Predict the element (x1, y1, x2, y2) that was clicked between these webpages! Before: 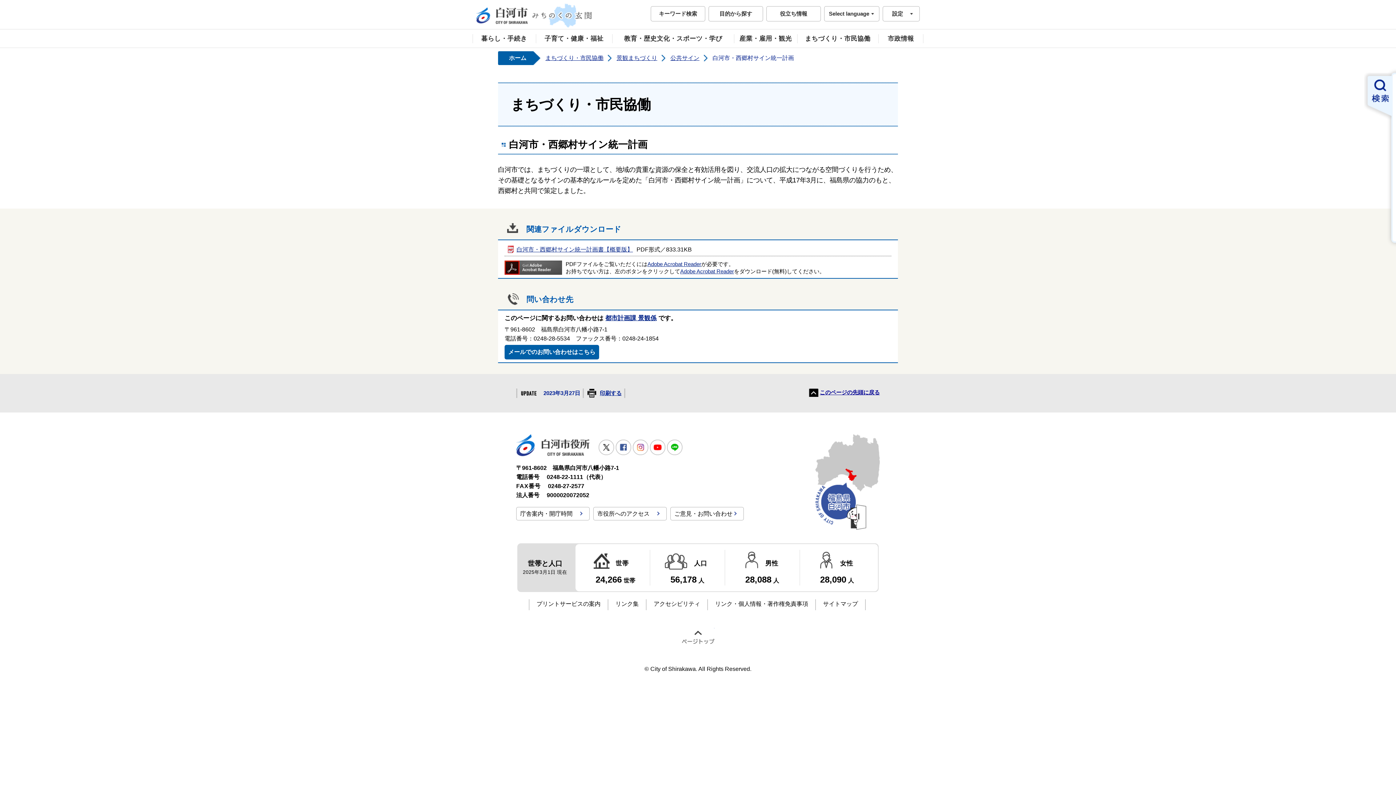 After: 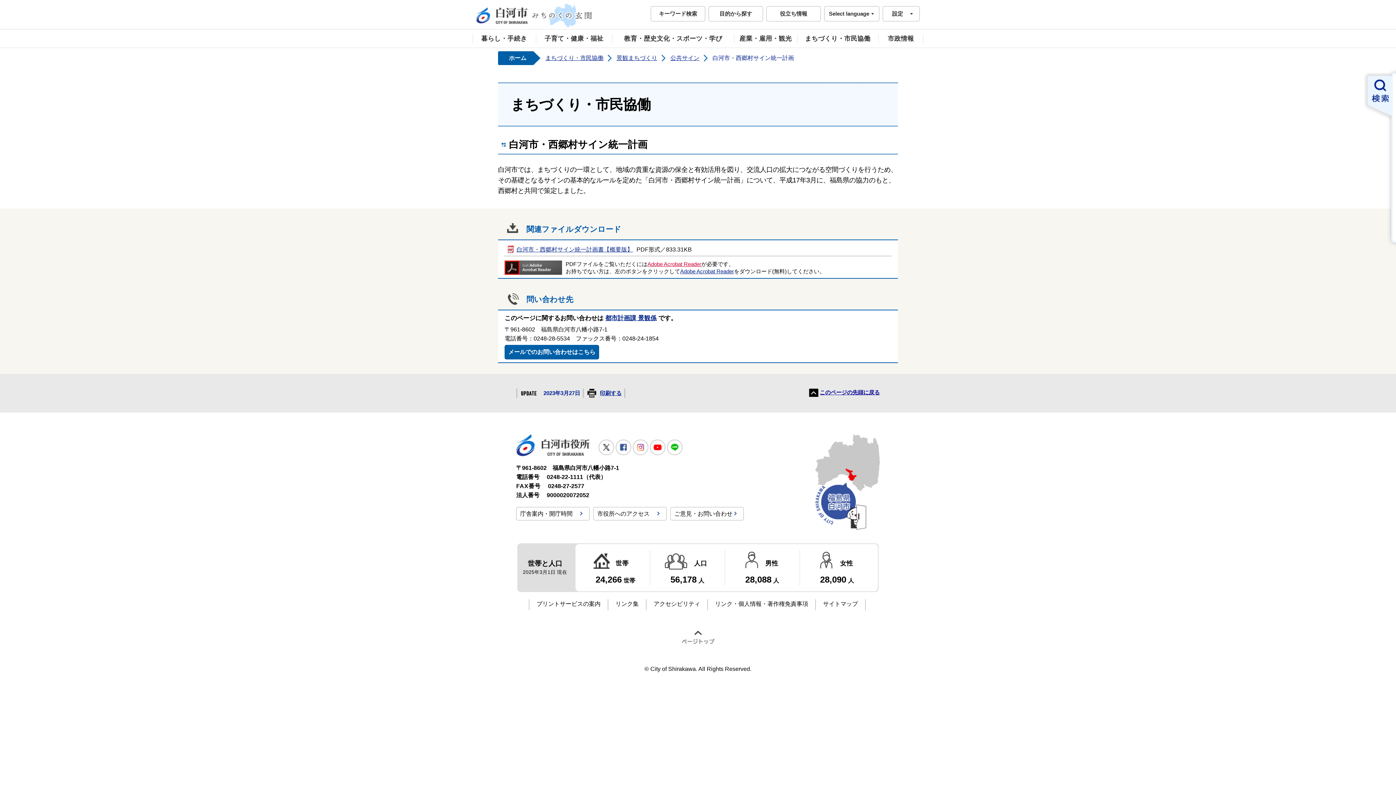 Action: label: Adobe Acrobat Reader bbox: (647, 261, 701, 267)